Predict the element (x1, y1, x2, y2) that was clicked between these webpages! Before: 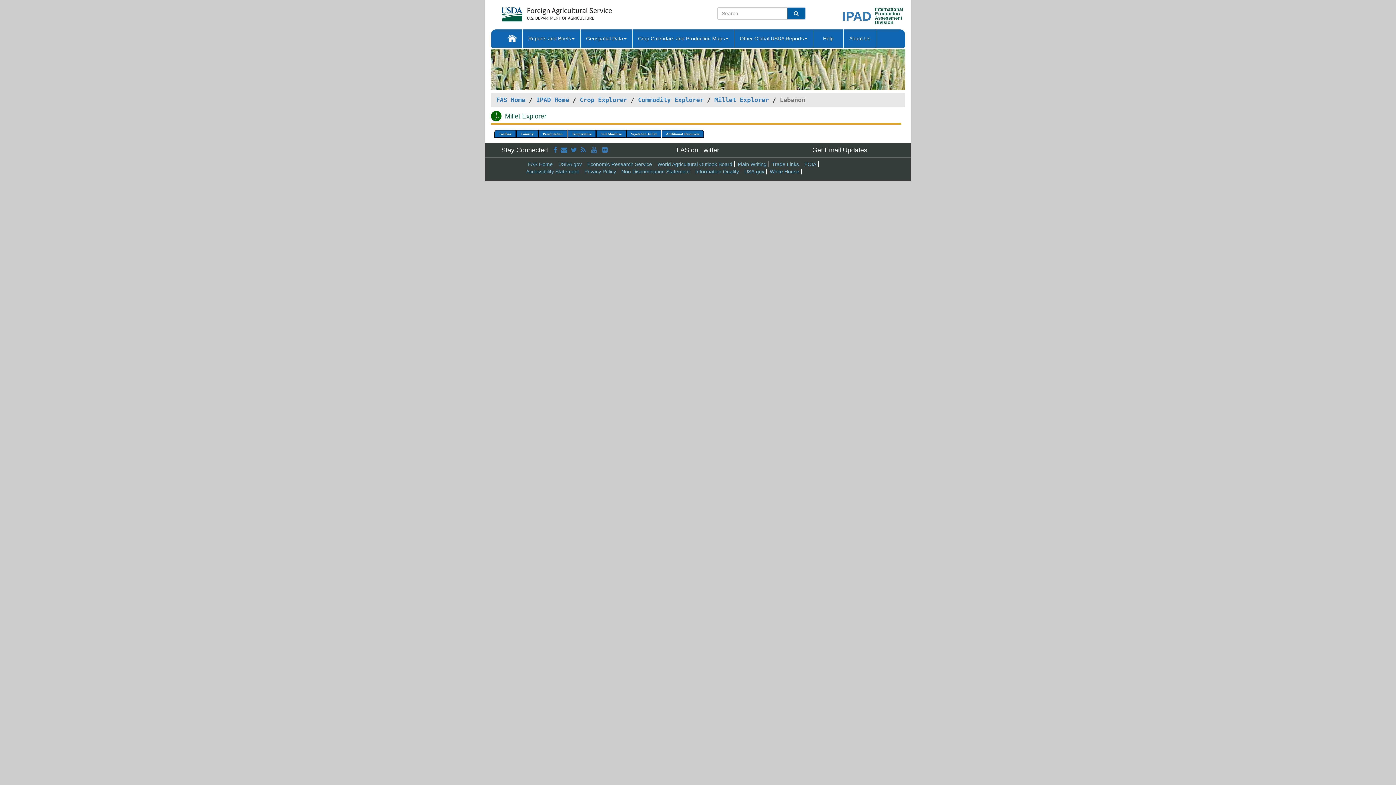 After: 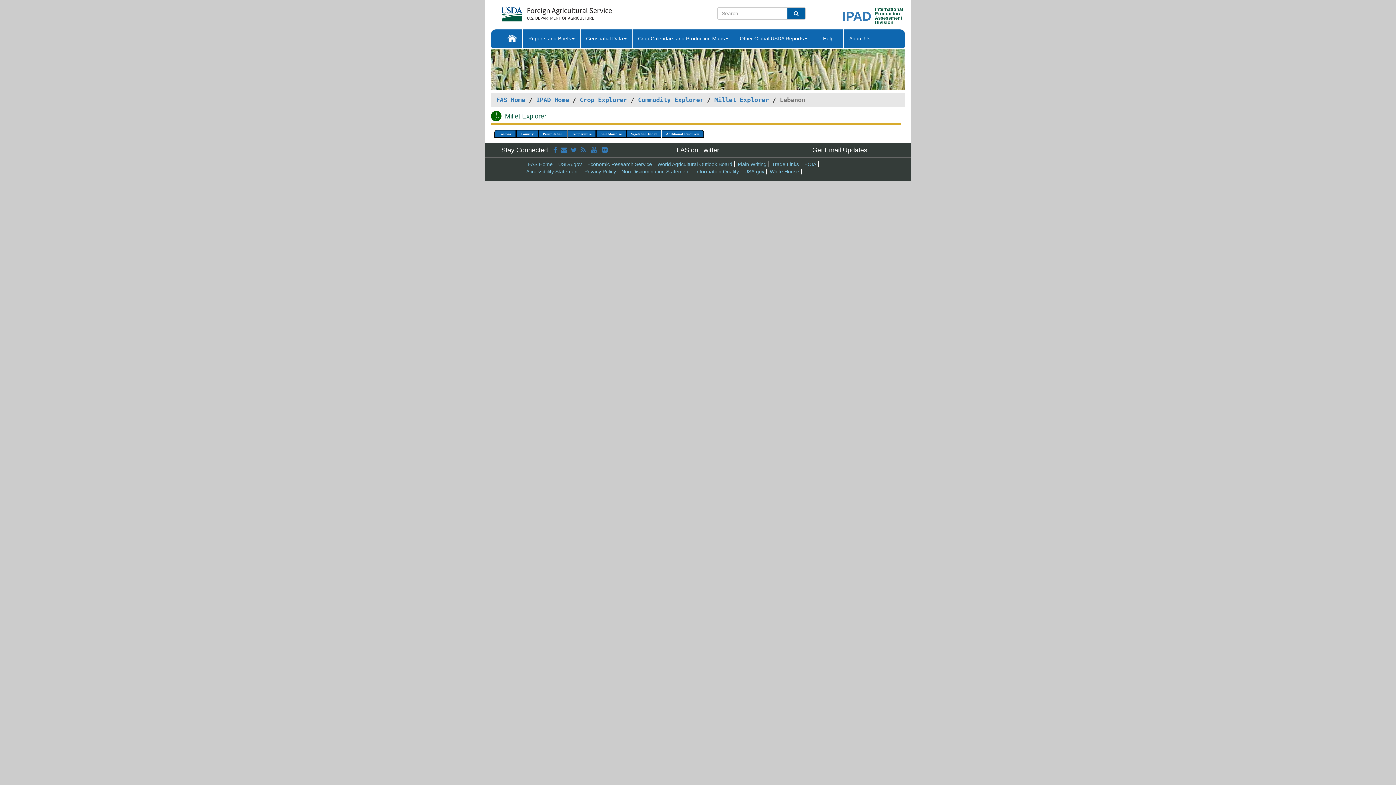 Action: label: USA.gov bbox: (744, 168, 764, 174)